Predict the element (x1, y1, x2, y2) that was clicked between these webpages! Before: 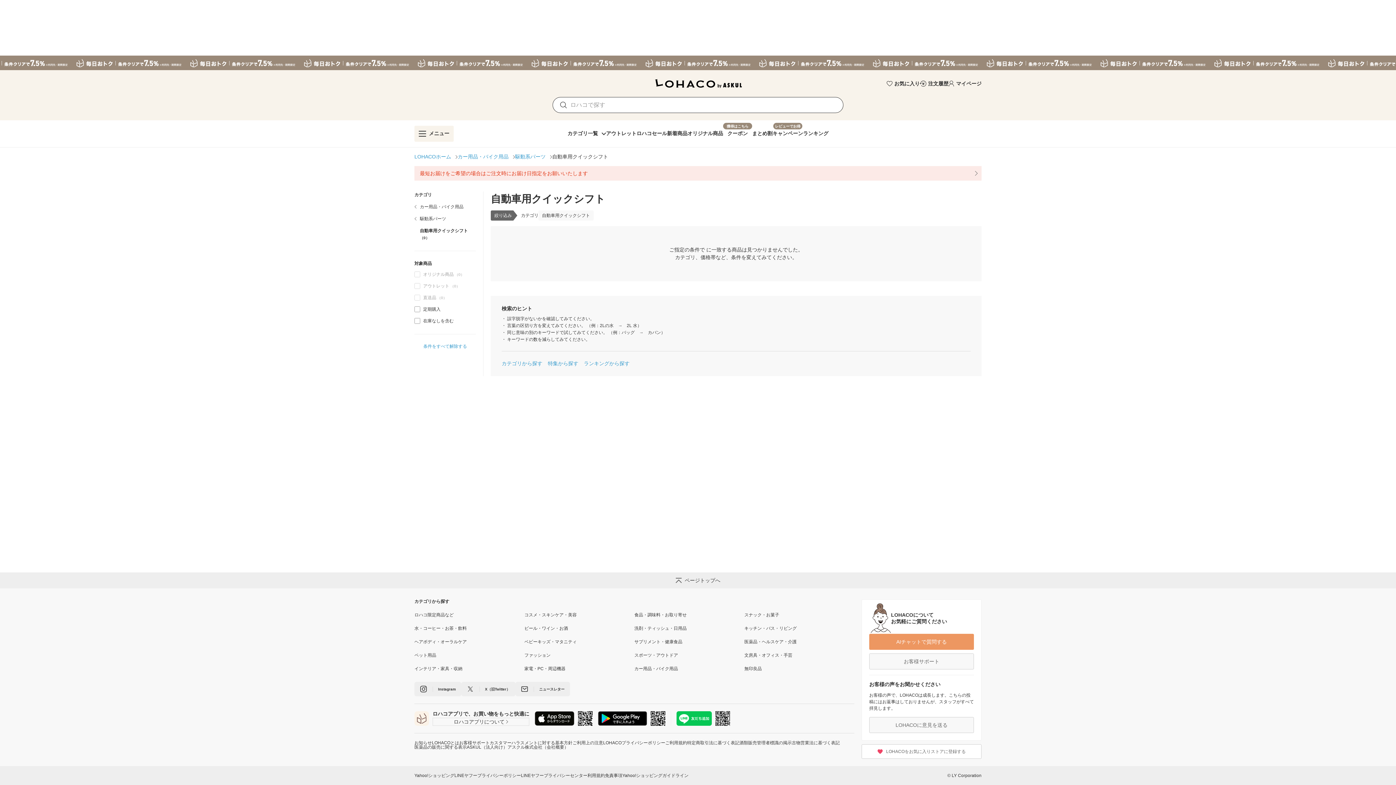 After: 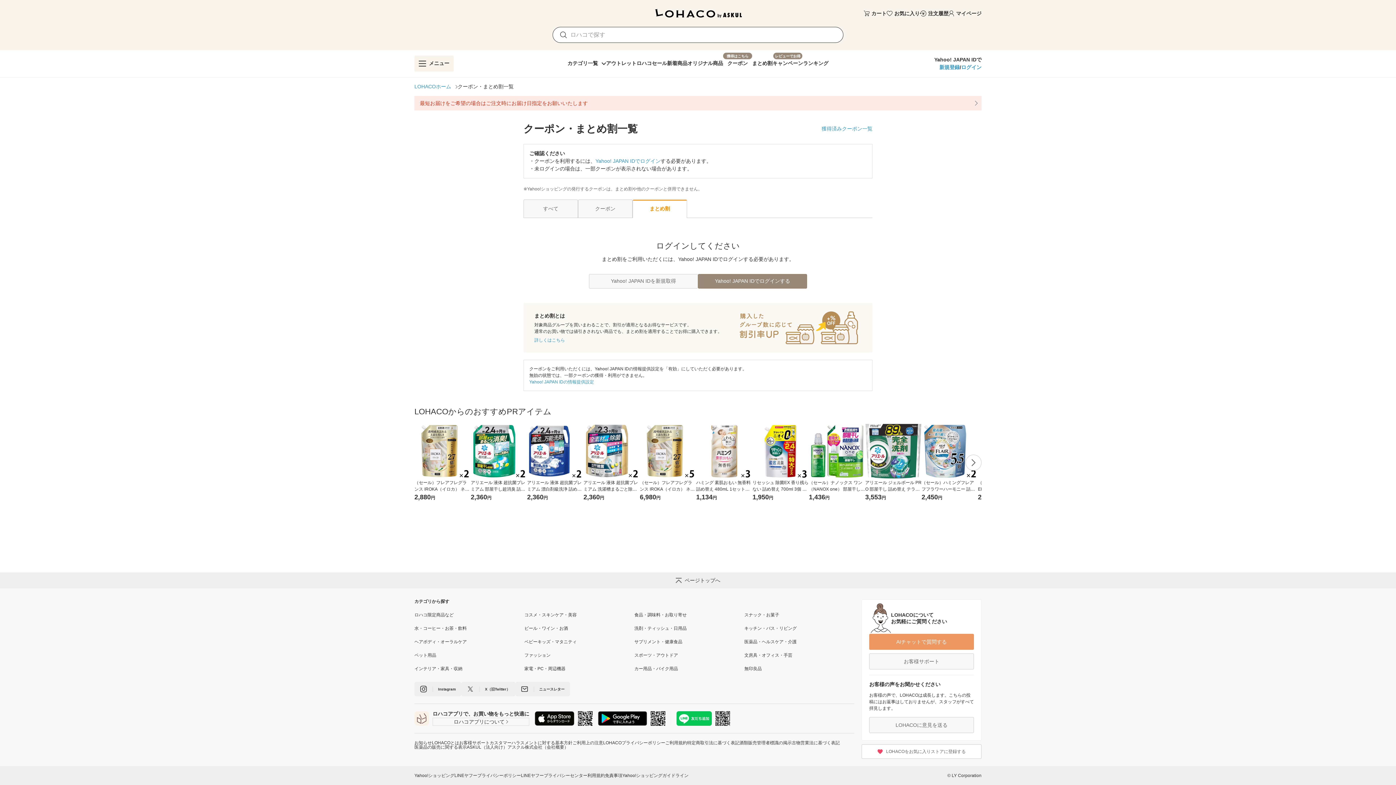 Action: label: まとめ割 bbox: (752, 122, 772, 141)